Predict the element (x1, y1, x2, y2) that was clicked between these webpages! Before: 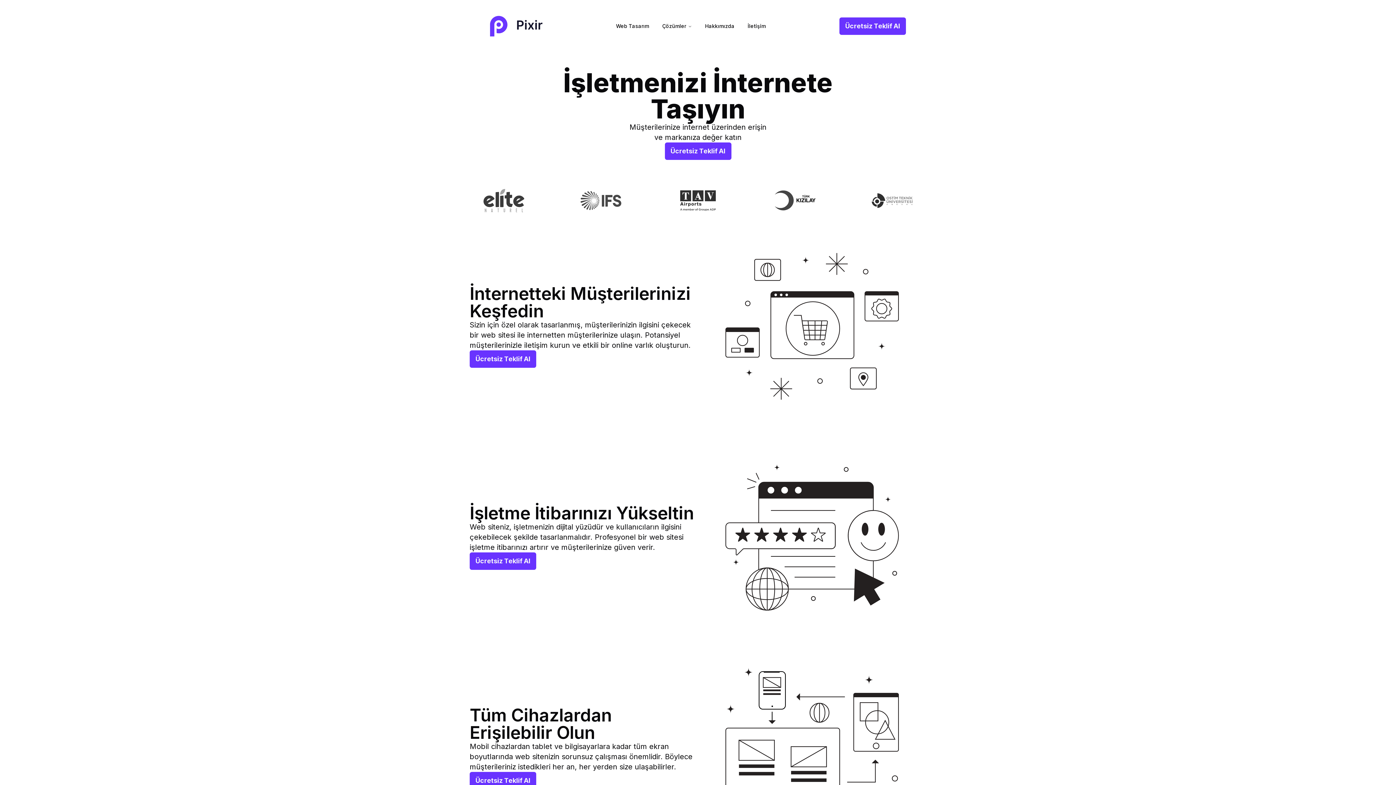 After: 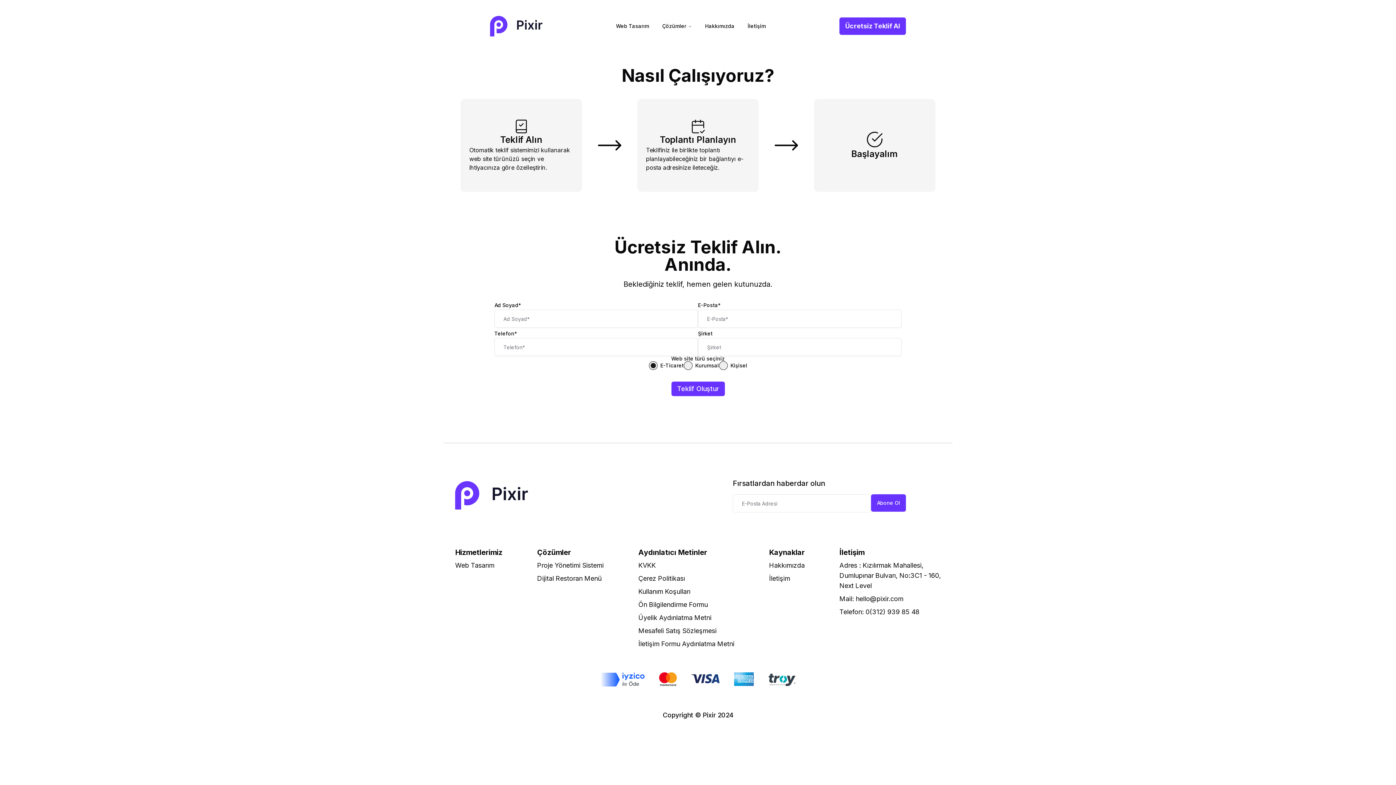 Action: label: Ücretsiz Teklif Al bbox: (469, 772, 536, 789)